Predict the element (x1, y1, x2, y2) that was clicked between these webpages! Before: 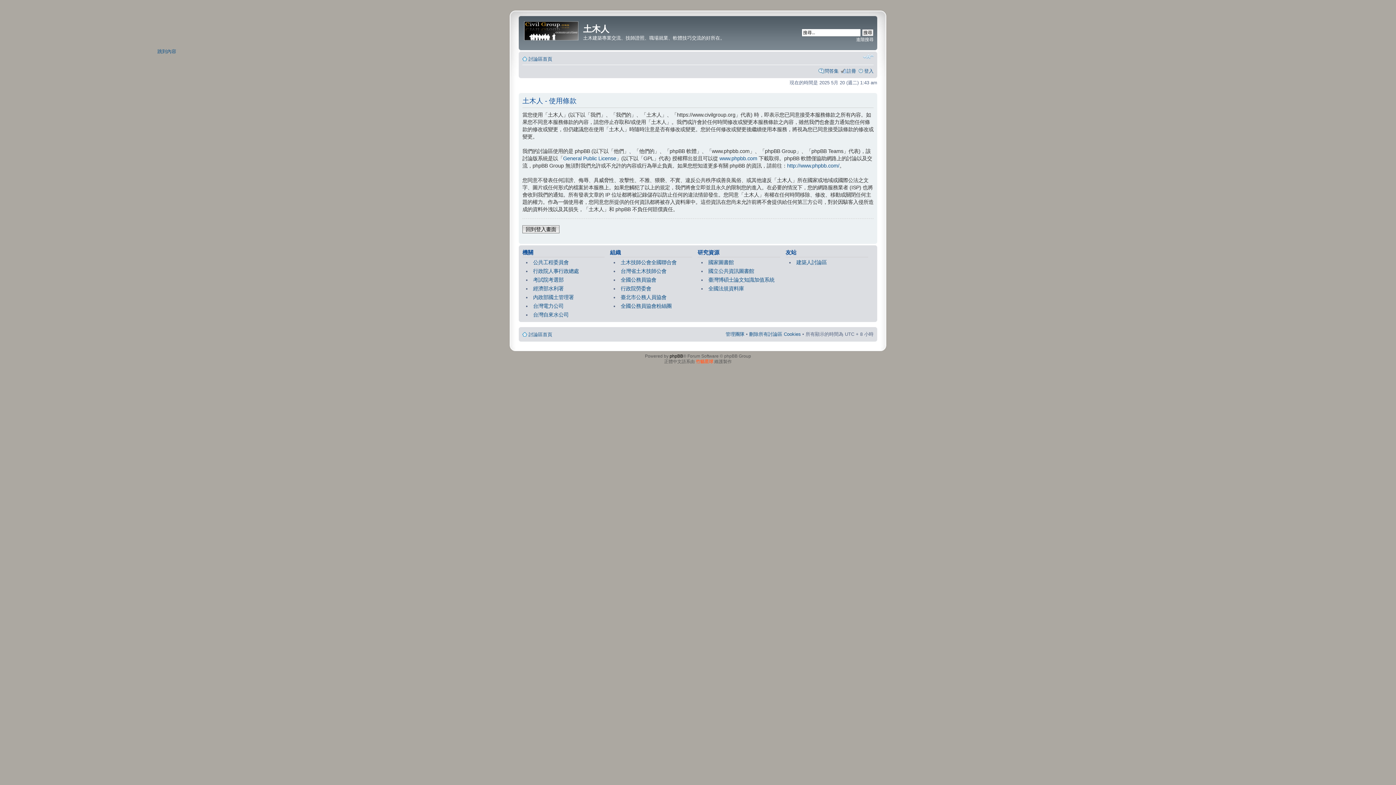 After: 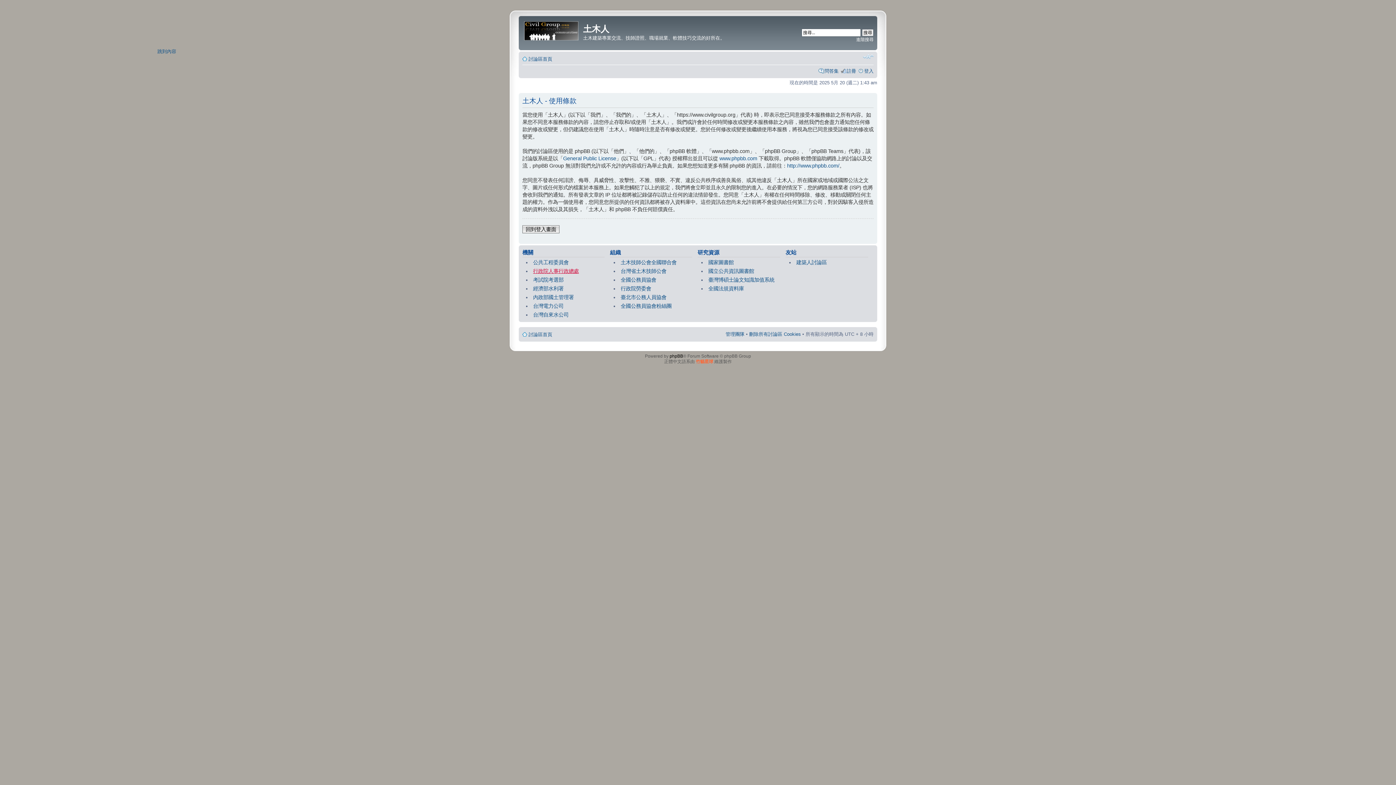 Action: label: 行政院人事行政總處 bbox: (533, 268, 579, 274)